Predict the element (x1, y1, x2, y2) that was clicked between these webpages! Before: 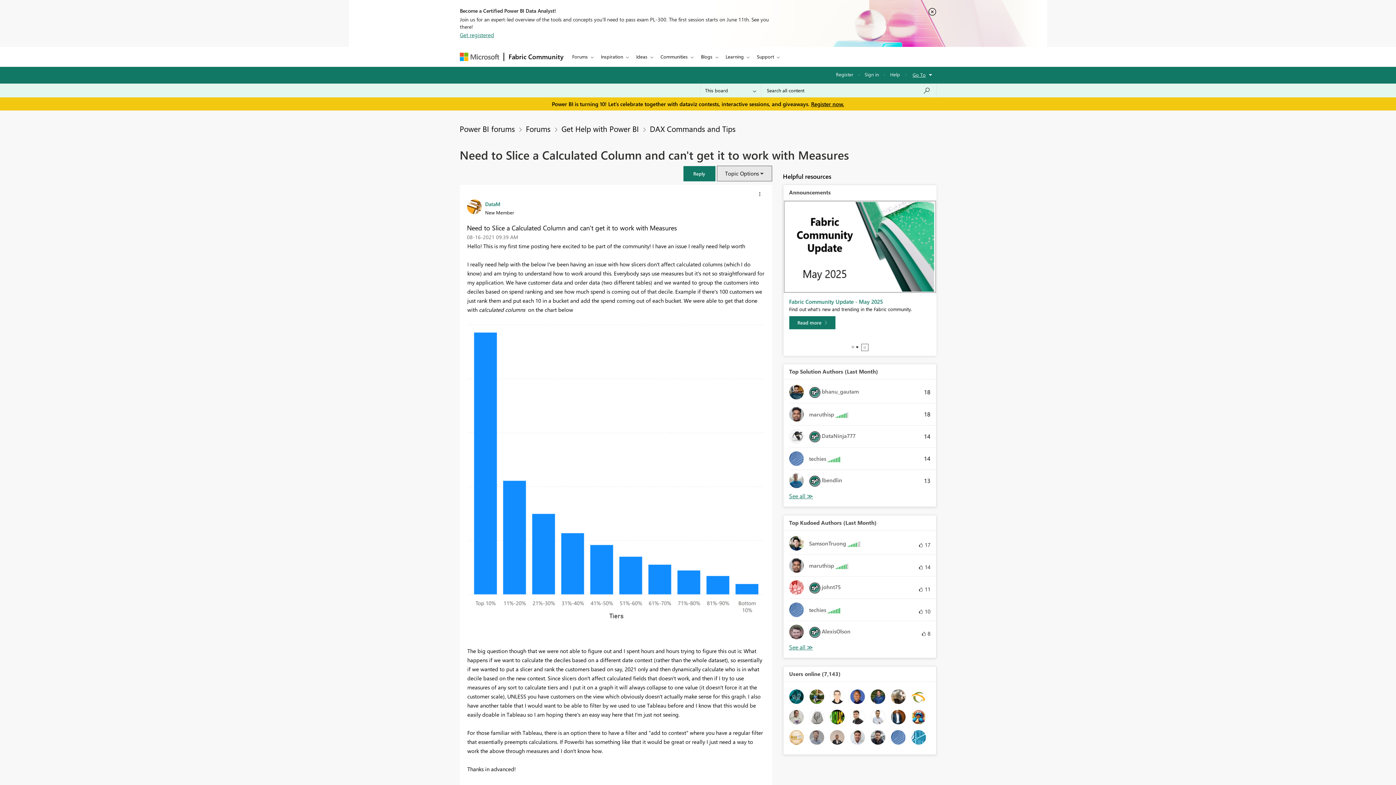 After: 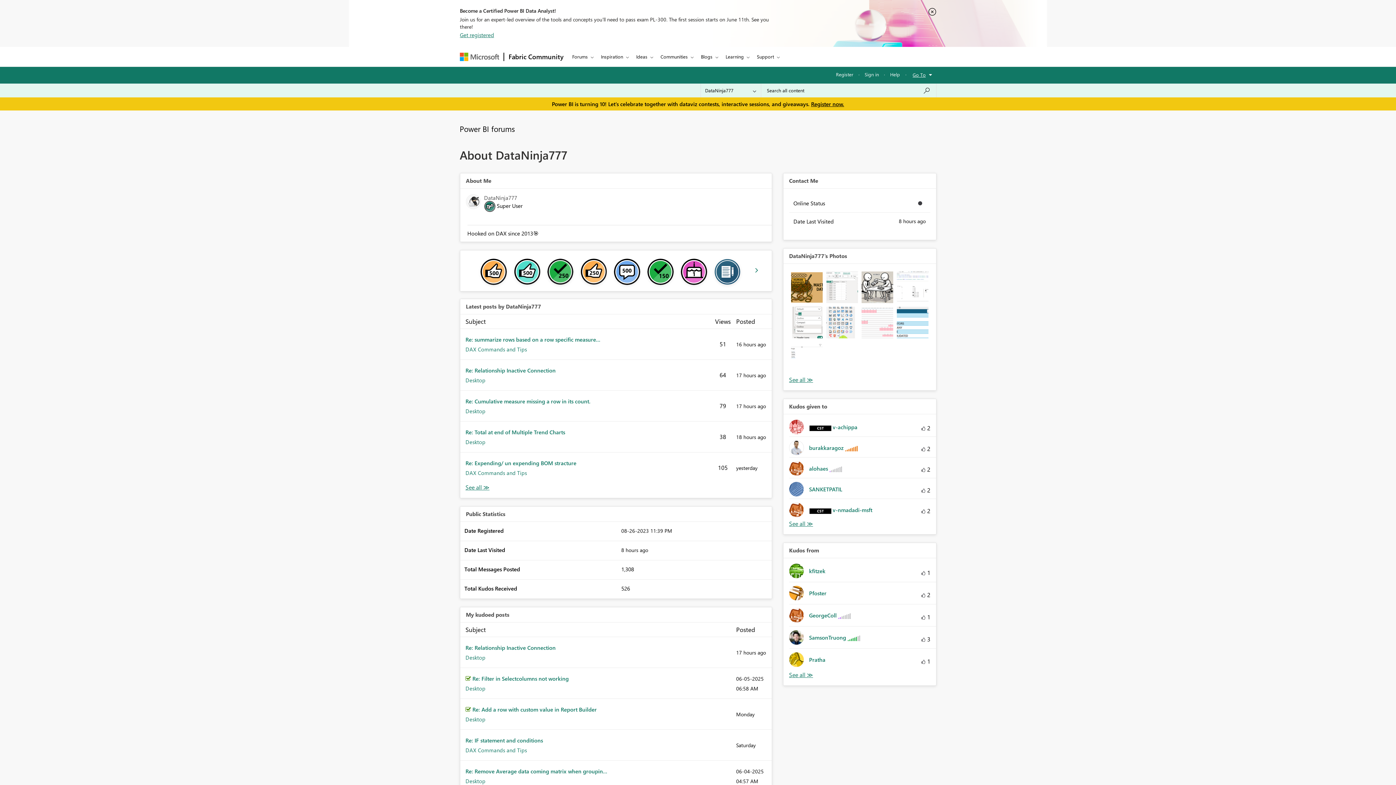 Action: bbox: (789, 429, 861, 444) label: 	
 DataNinja777